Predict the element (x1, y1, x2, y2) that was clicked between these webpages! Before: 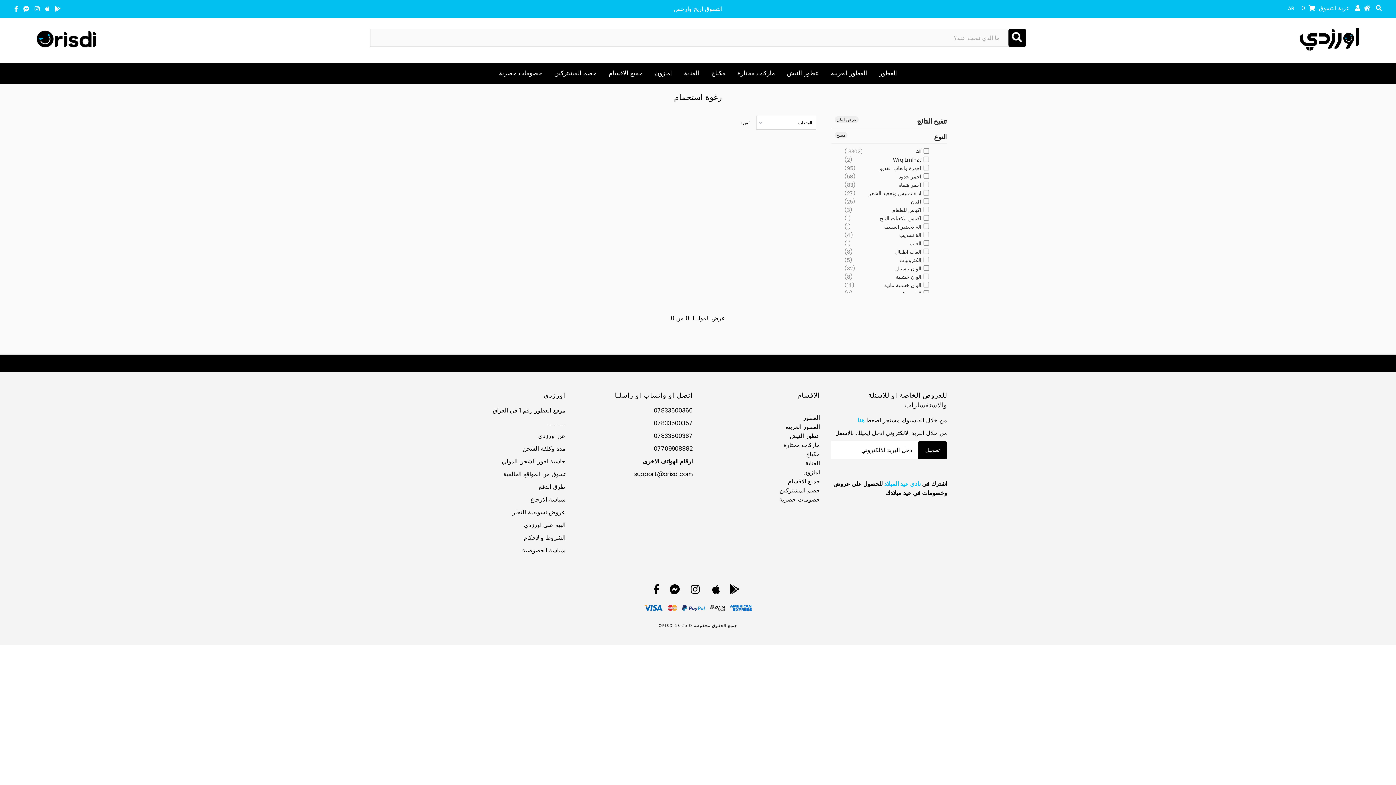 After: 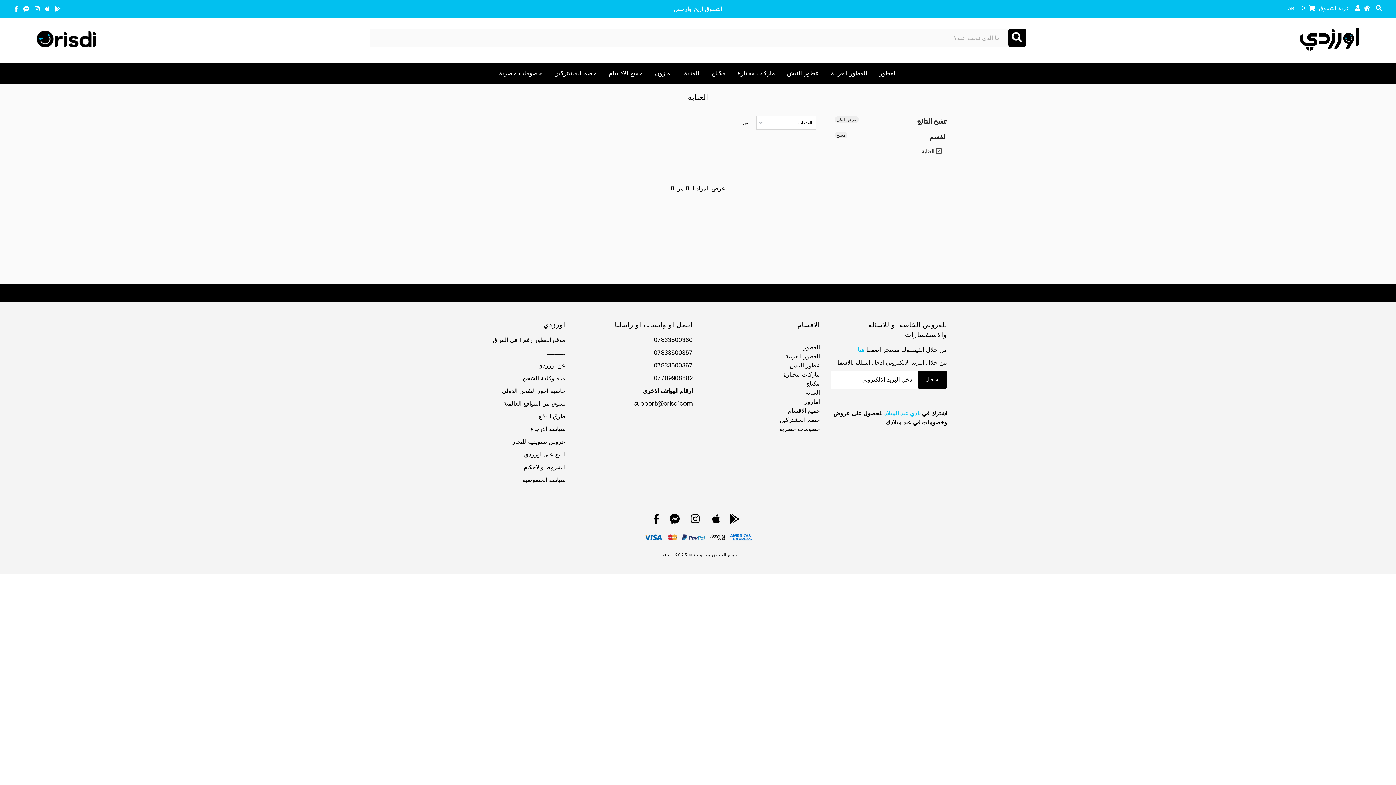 Action: label: العناية bbox: (805, 459, 820, 467)